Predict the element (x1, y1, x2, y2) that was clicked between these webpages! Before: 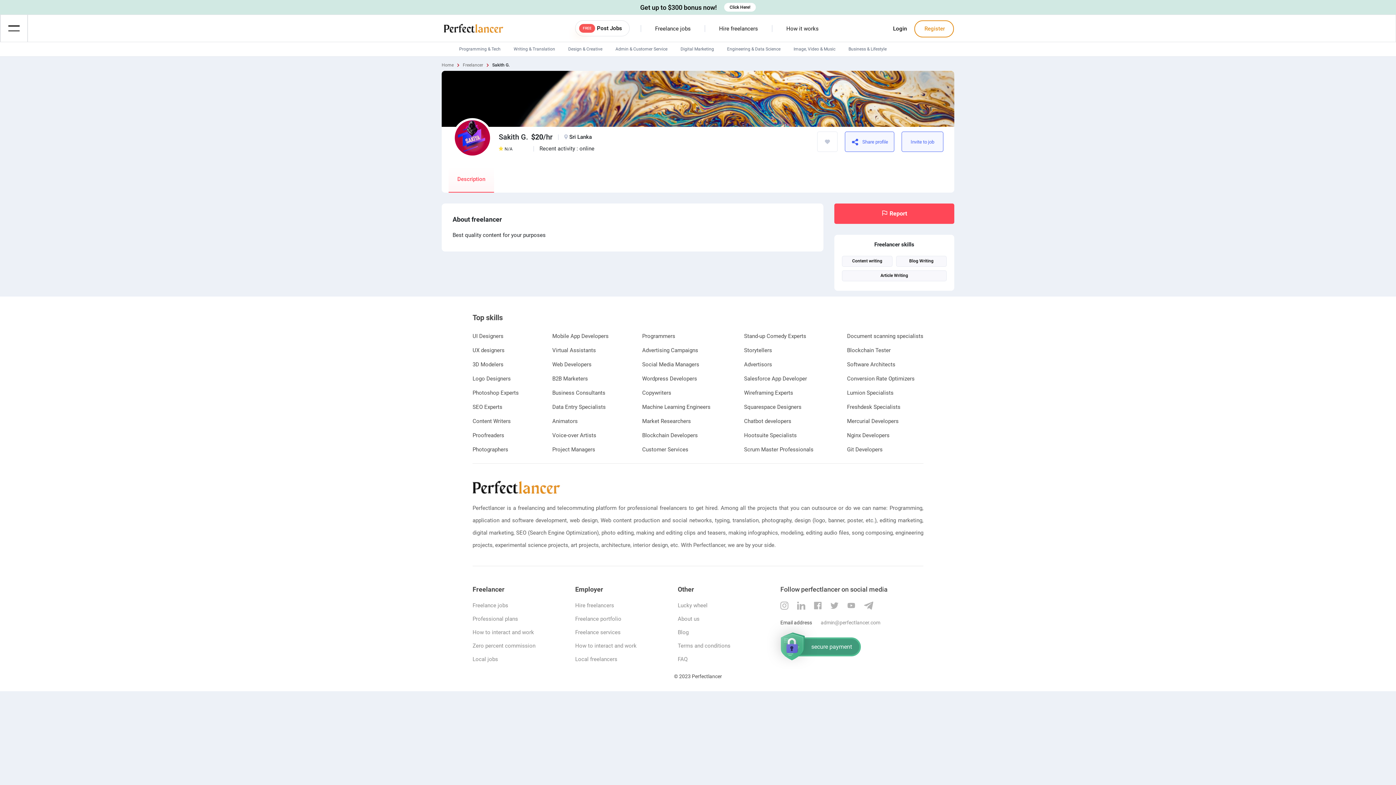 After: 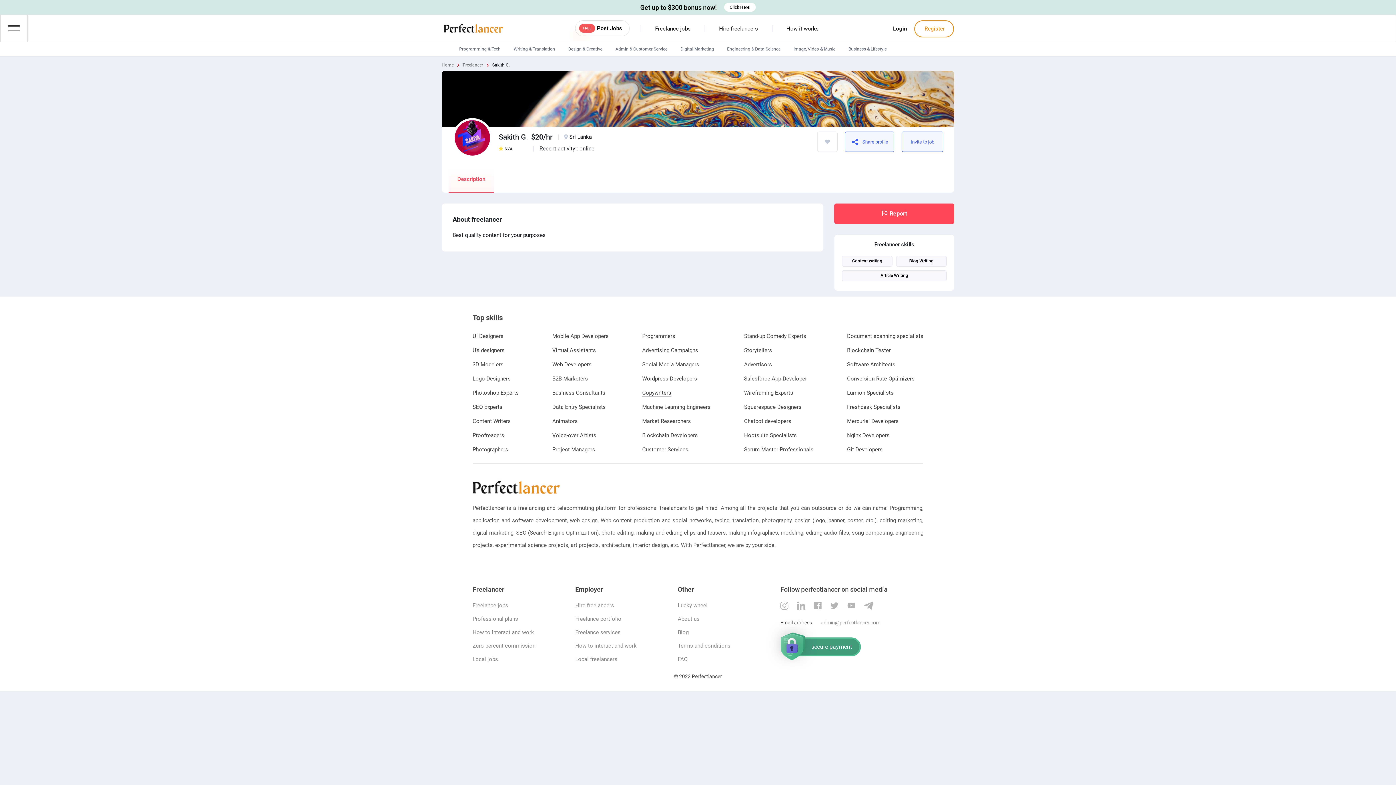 Action: bbox: (642, 388, 671, 397) label: Copywriters